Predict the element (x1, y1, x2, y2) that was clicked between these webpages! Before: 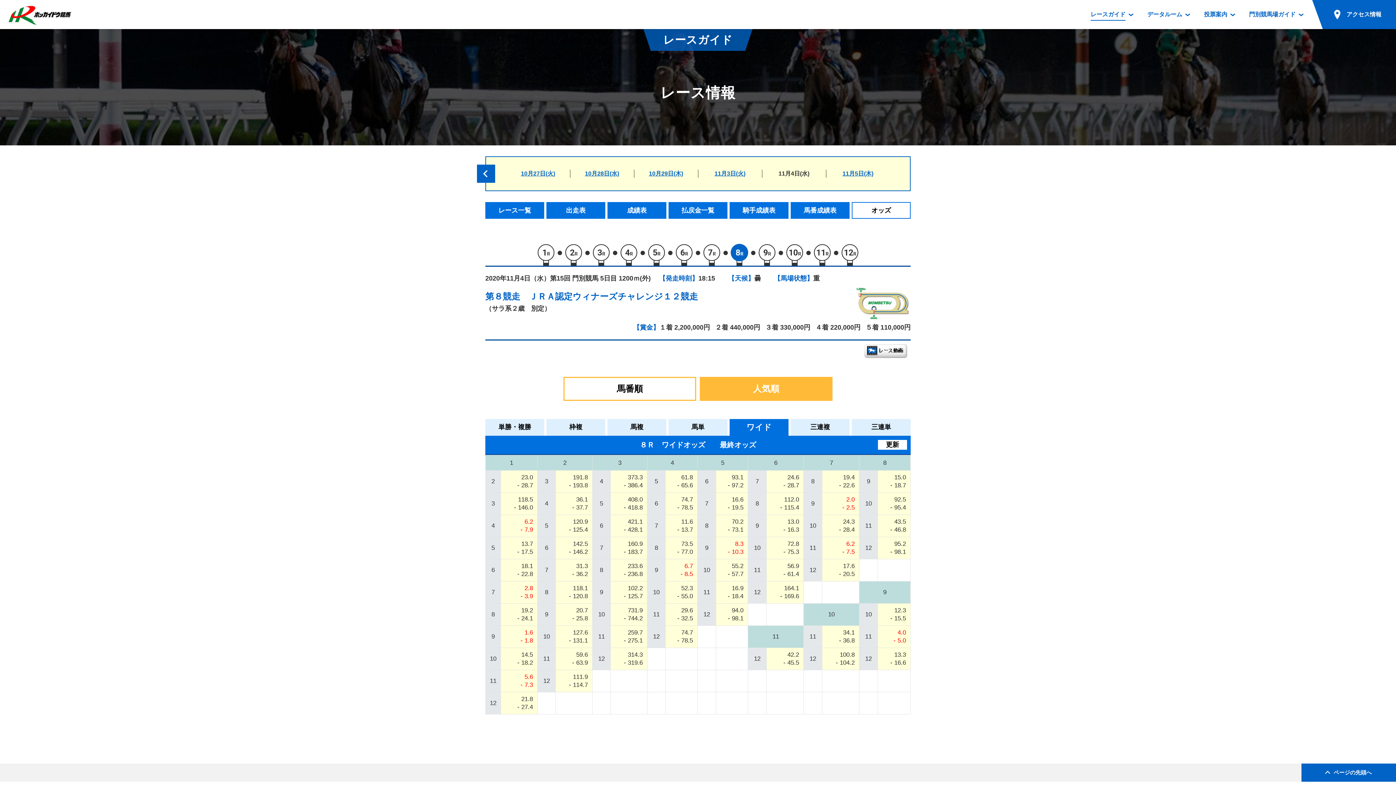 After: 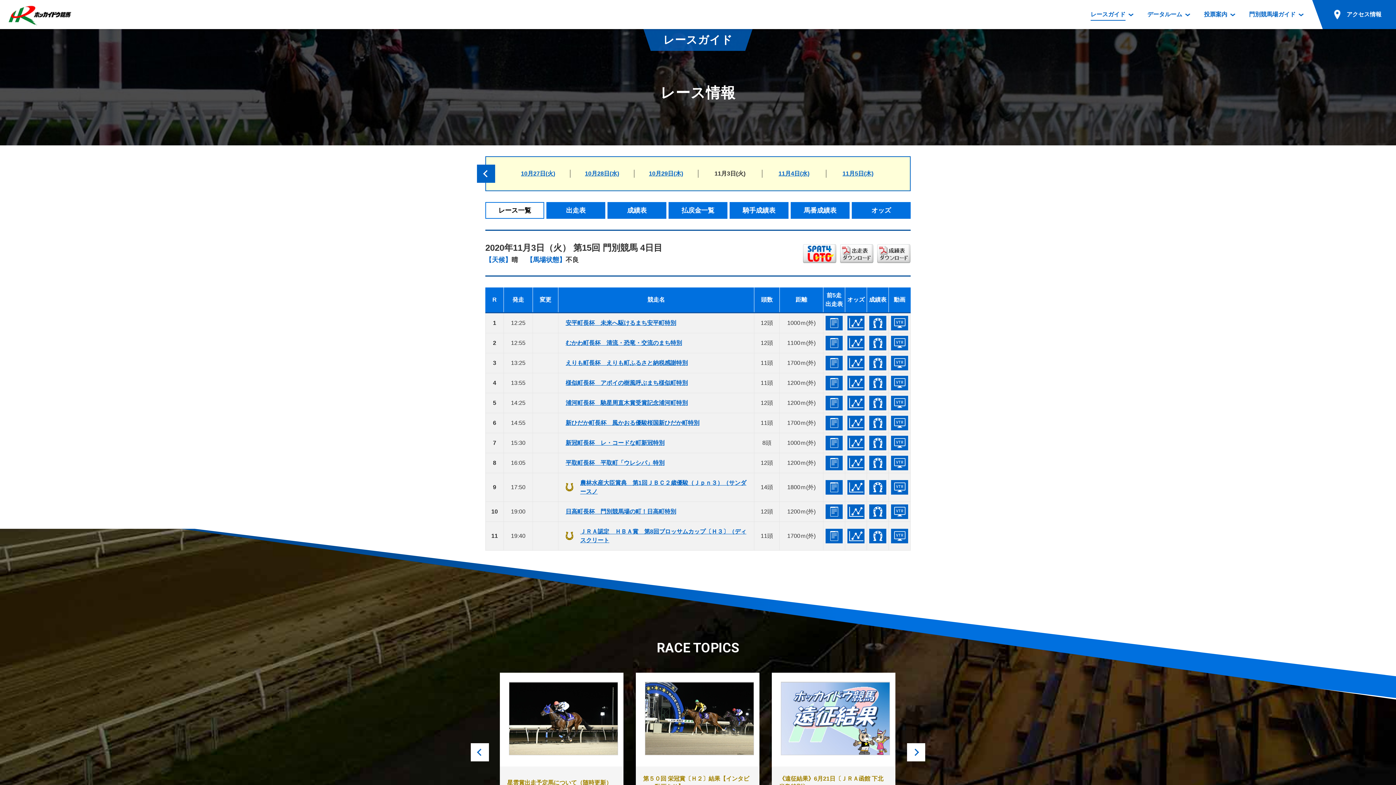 Action: bbox: (698, 168, 762, 179) label: 11月3日(火)